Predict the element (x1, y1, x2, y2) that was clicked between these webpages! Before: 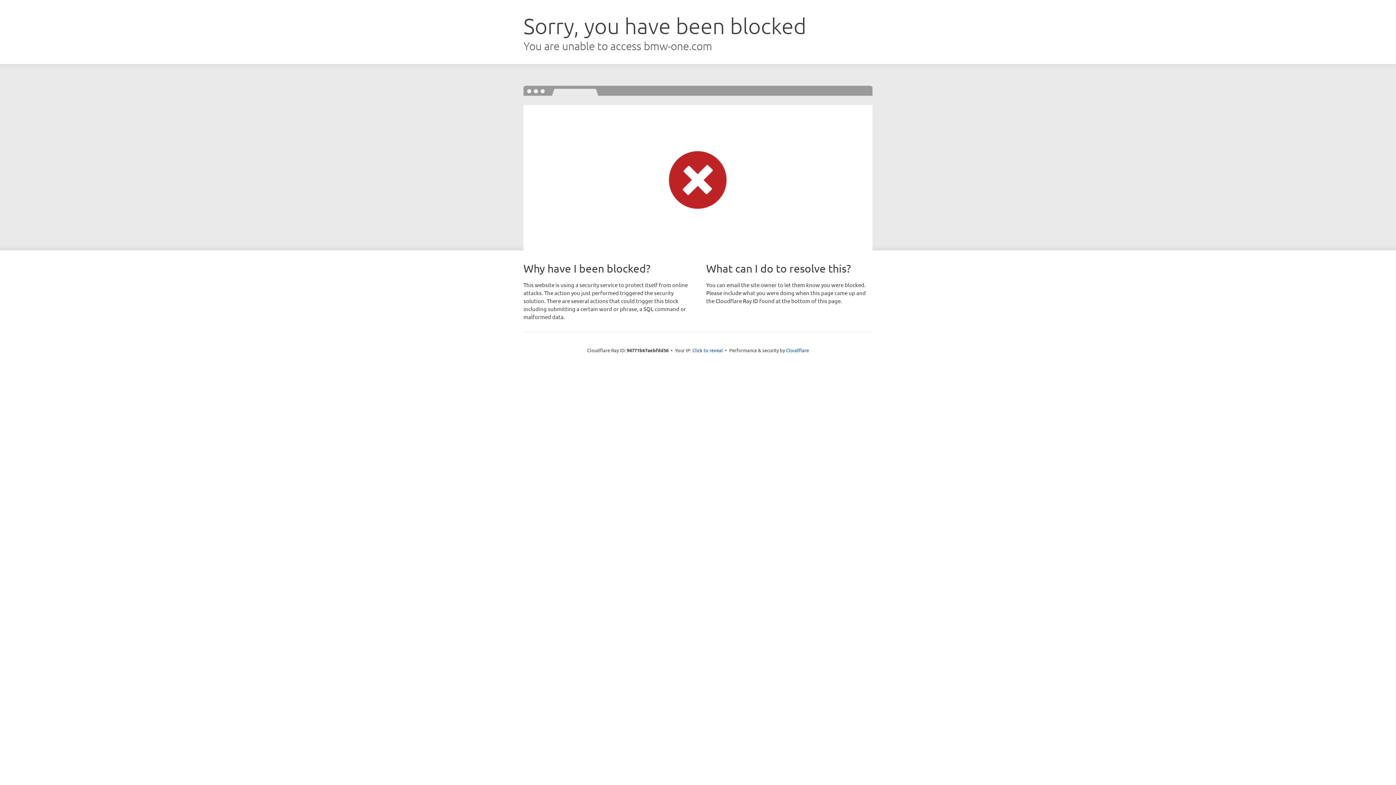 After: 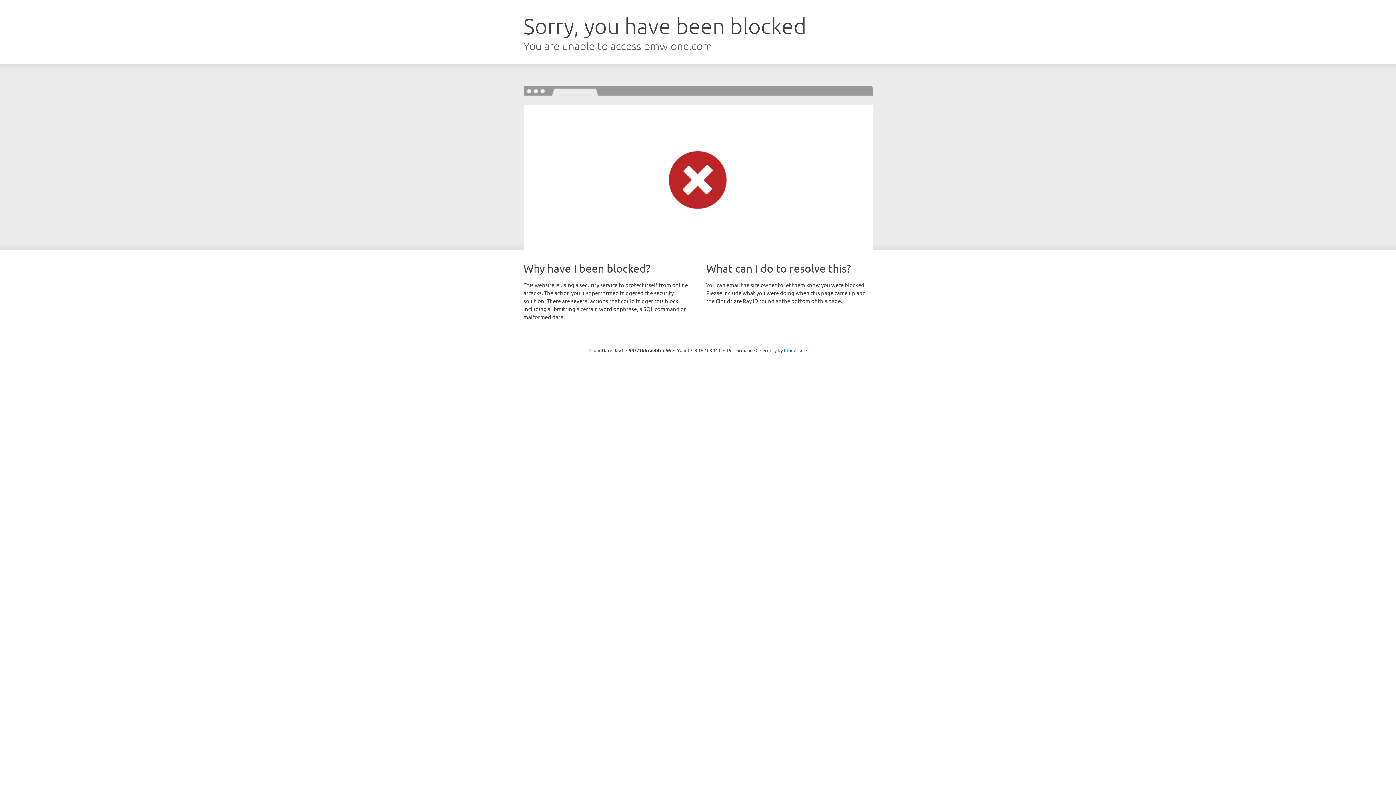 Action: label: Click to reveal bbox: (692, 346, 723, 353)